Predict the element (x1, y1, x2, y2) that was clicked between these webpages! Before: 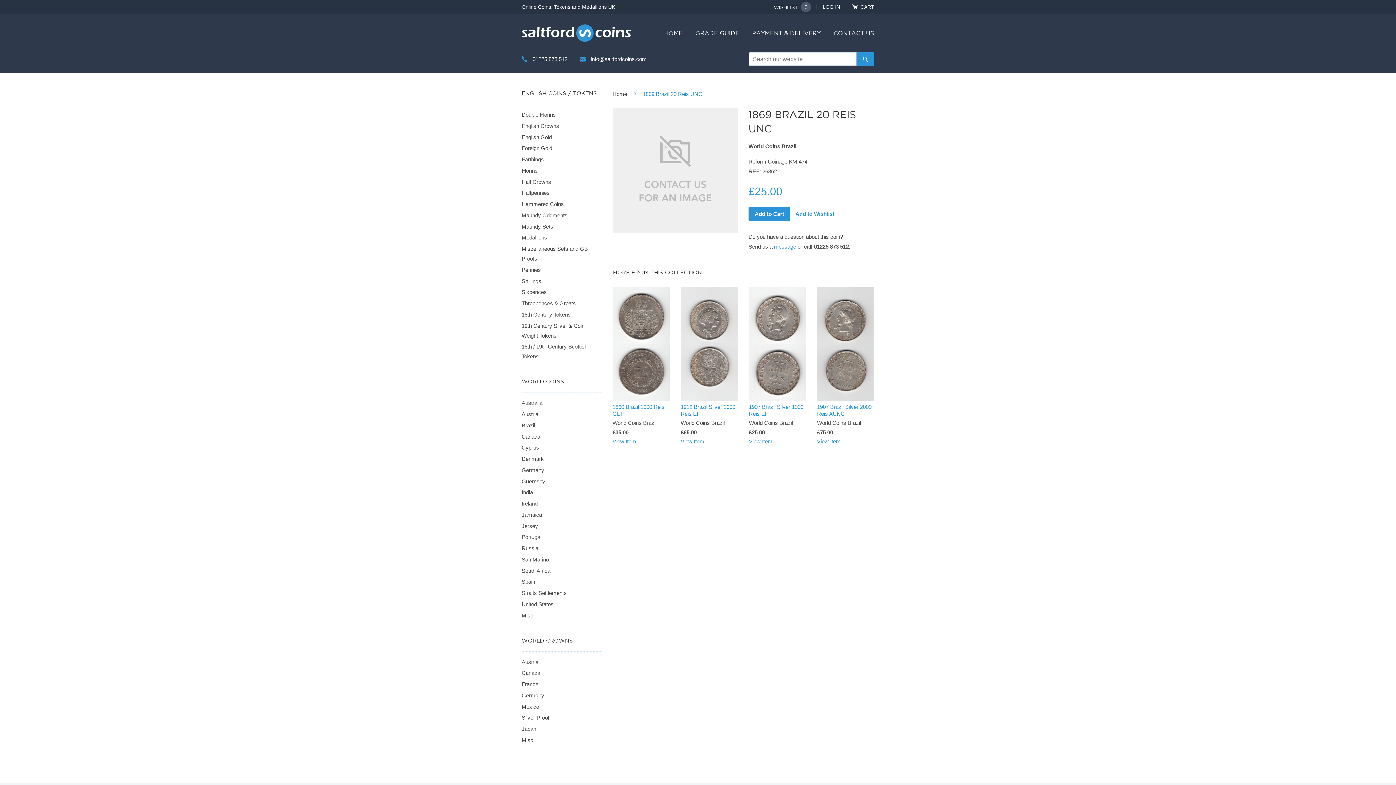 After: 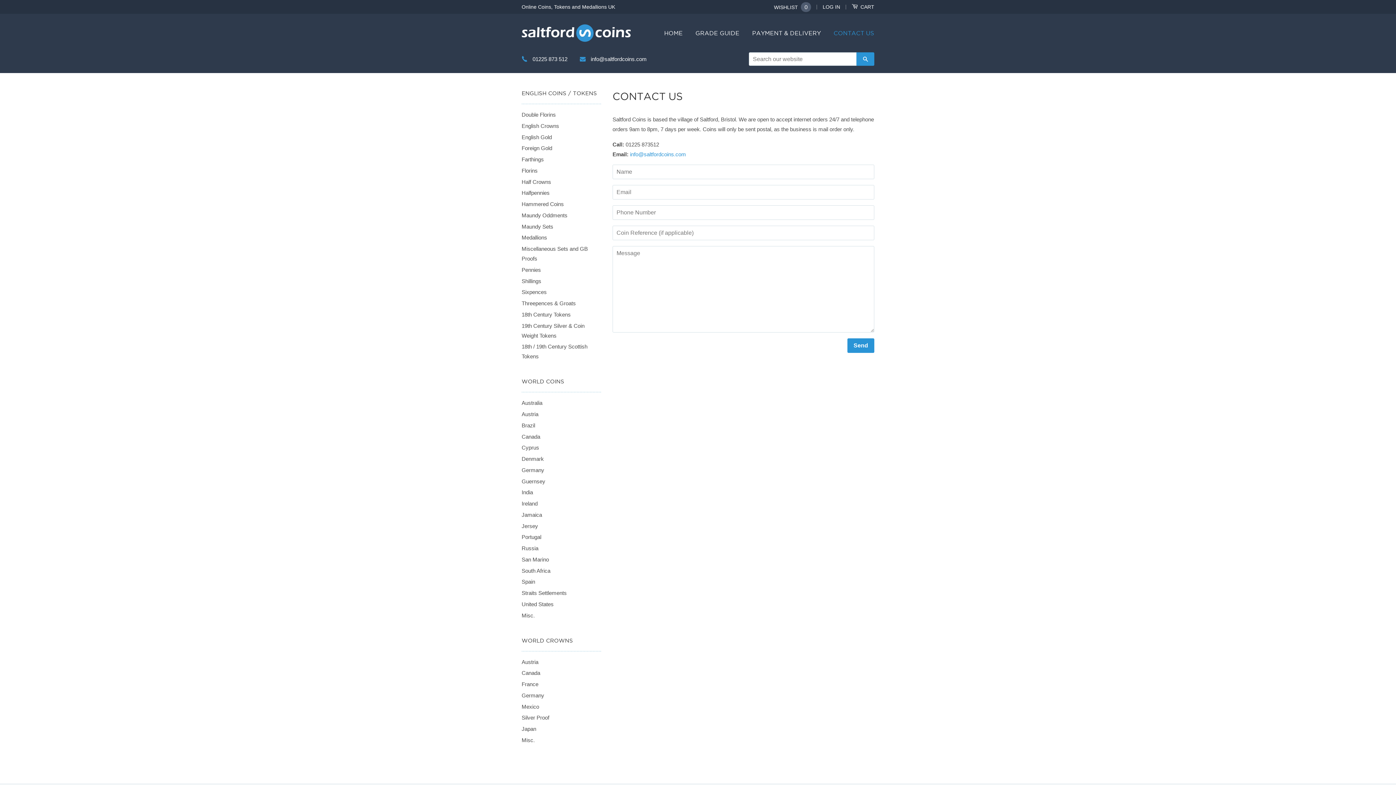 Action: label: message bbox: (774, 243, 796, 249)